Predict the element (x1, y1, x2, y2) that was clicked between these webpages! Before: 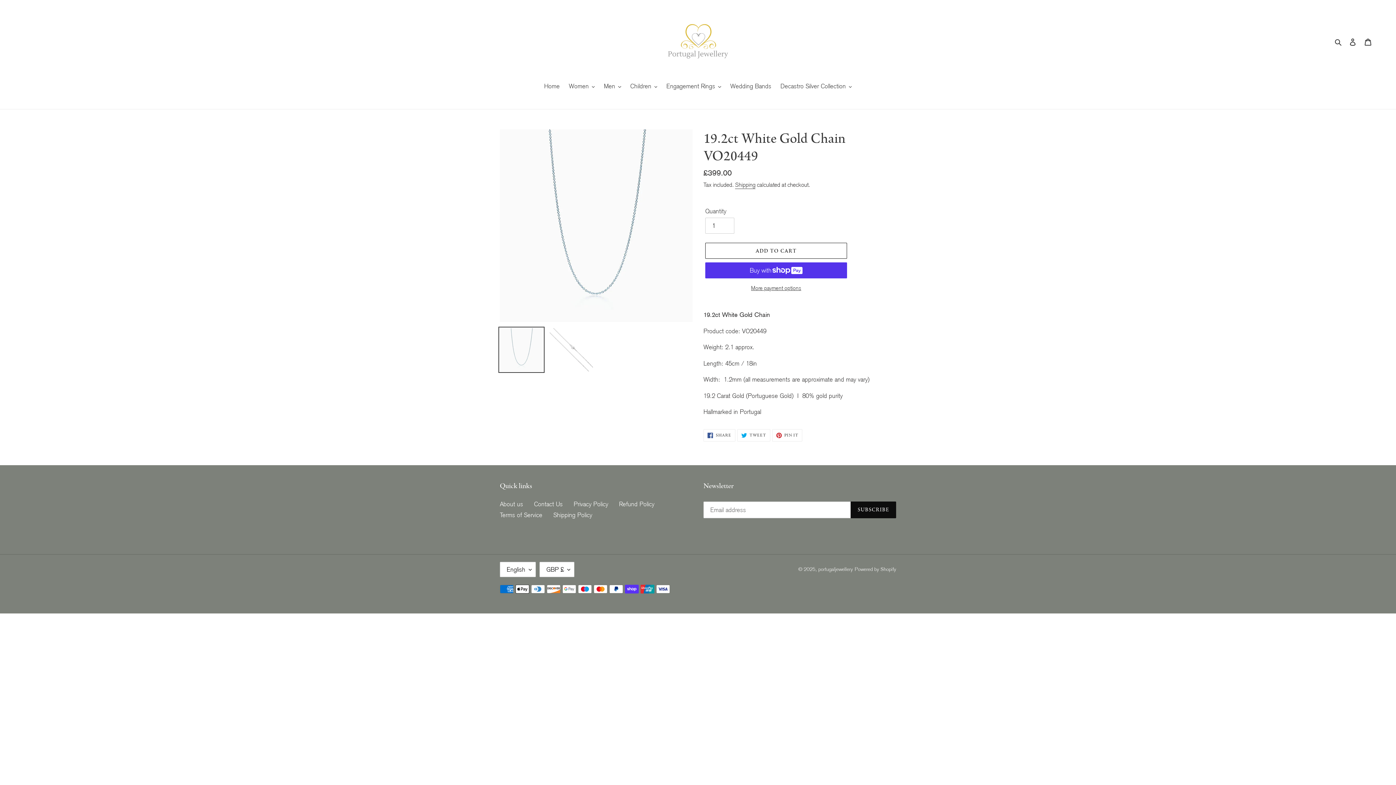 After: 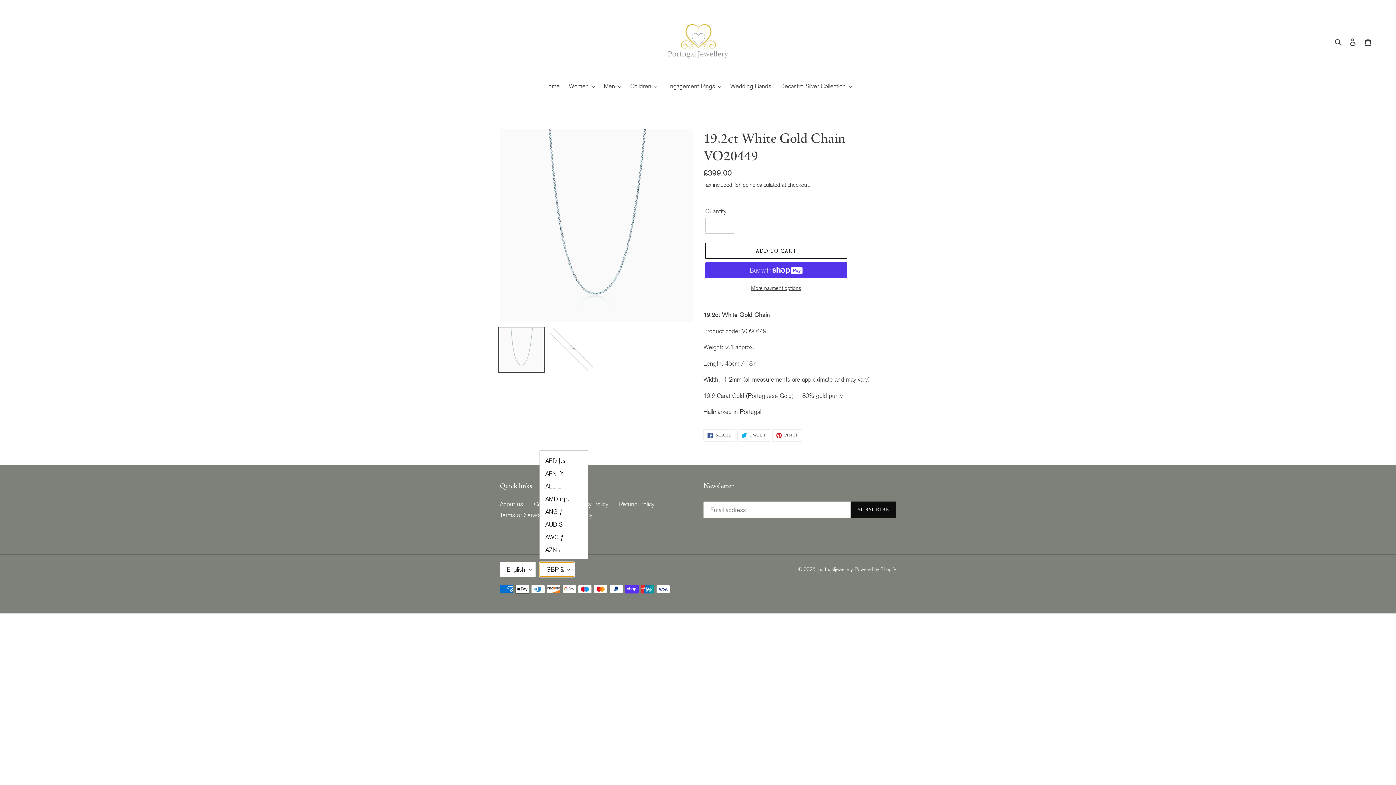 Action: label: GBP £ bbox: (539, 562, 574, 577)